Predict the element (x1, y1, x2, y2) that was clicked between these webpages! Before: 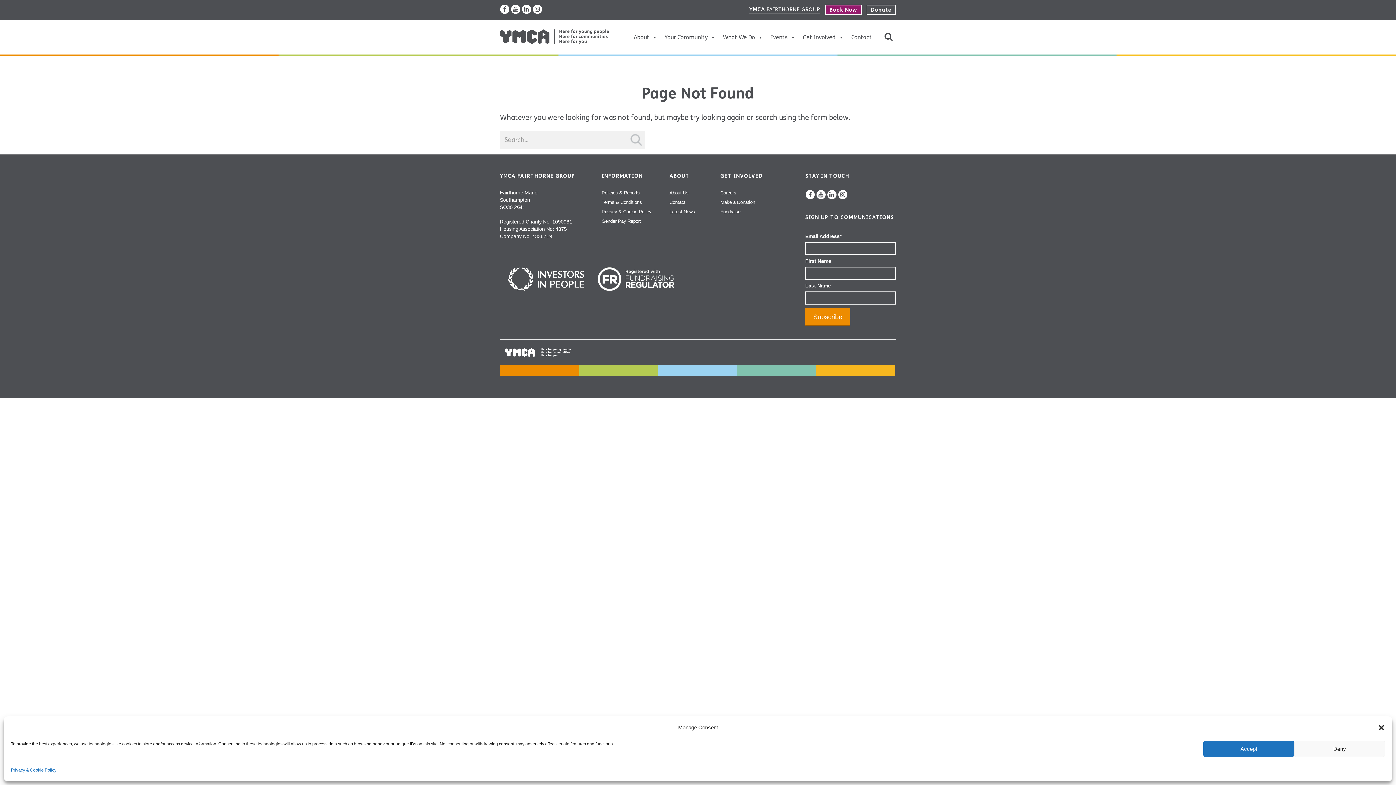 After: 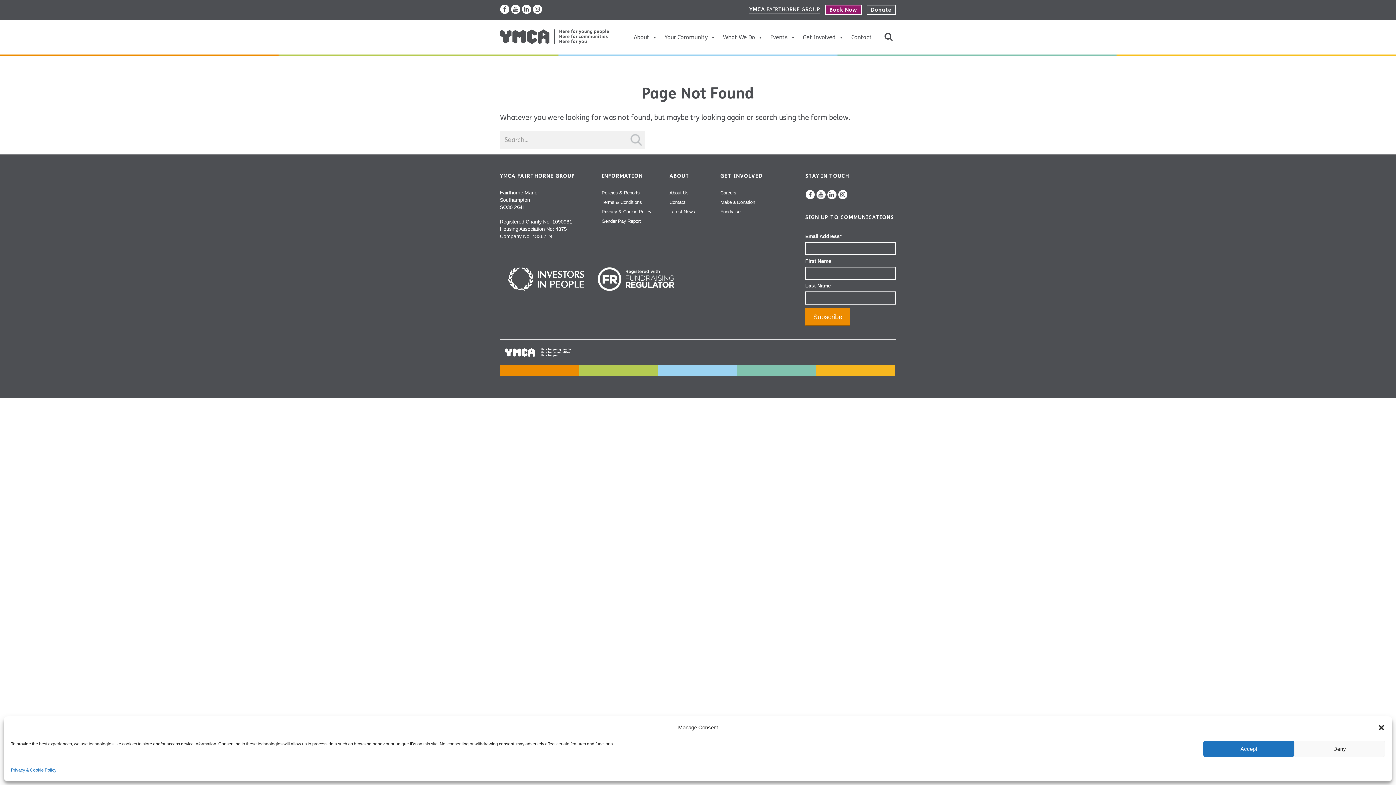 Action: label: Book Now bbox: (825, 4, 861, 15)